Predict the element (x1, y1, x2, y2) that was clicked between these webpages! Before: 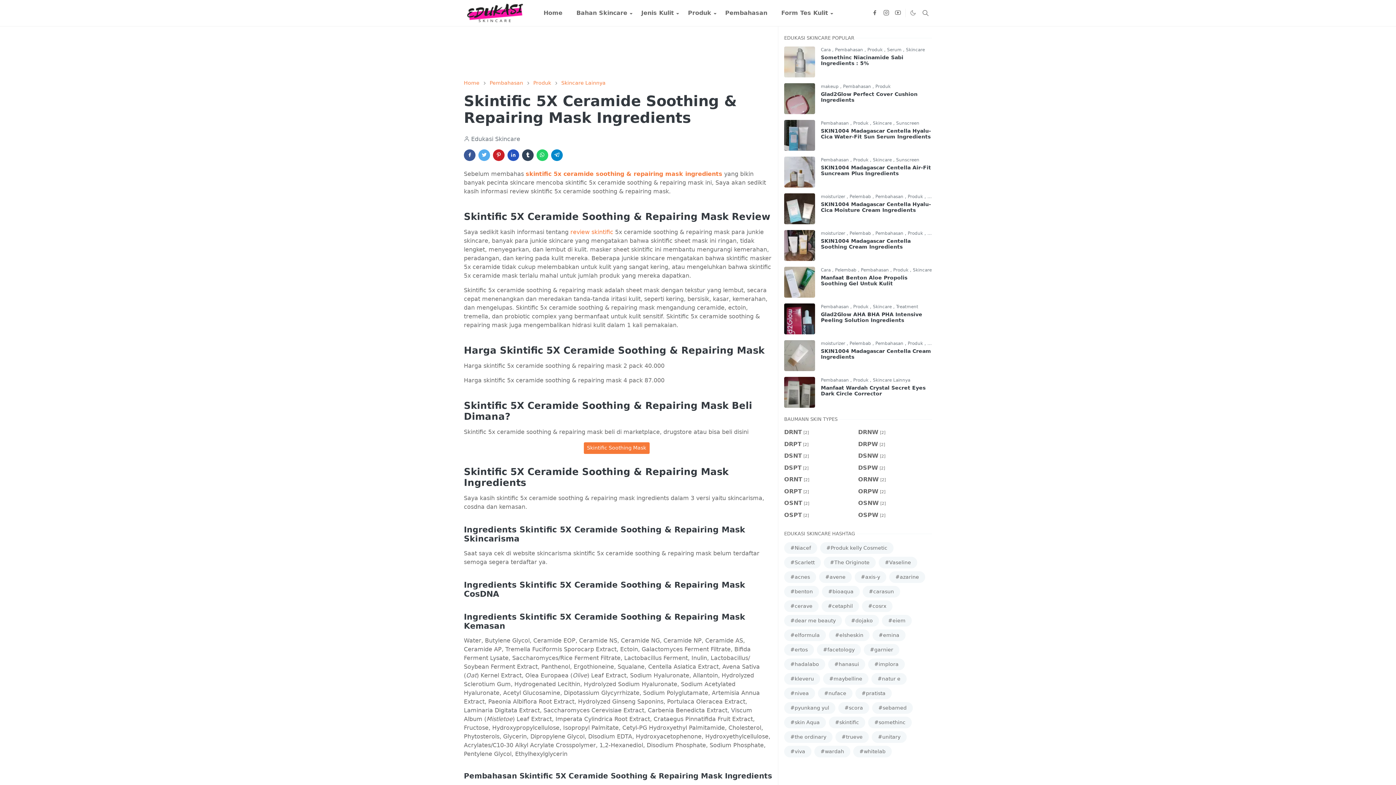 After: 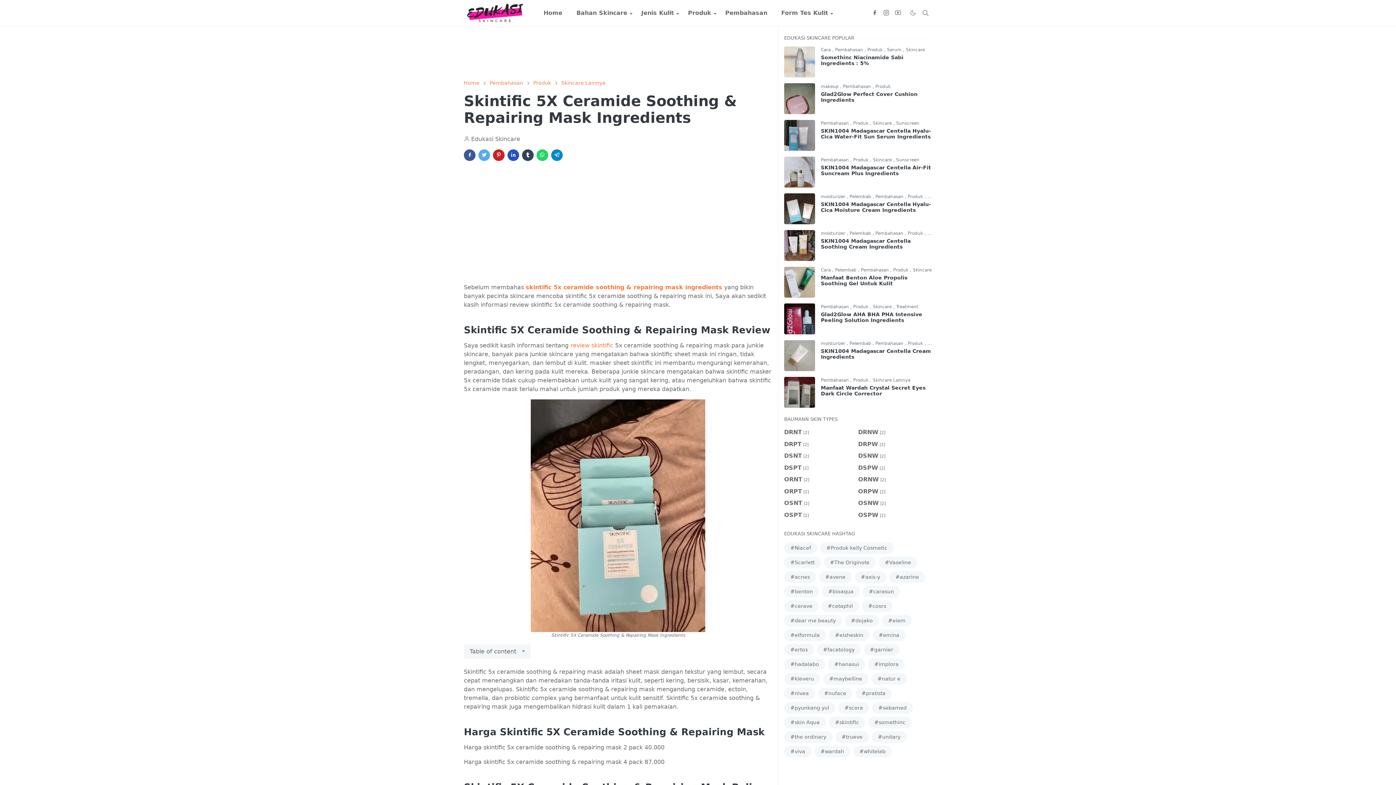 Action: bbox: (493, 149, 504, 161)